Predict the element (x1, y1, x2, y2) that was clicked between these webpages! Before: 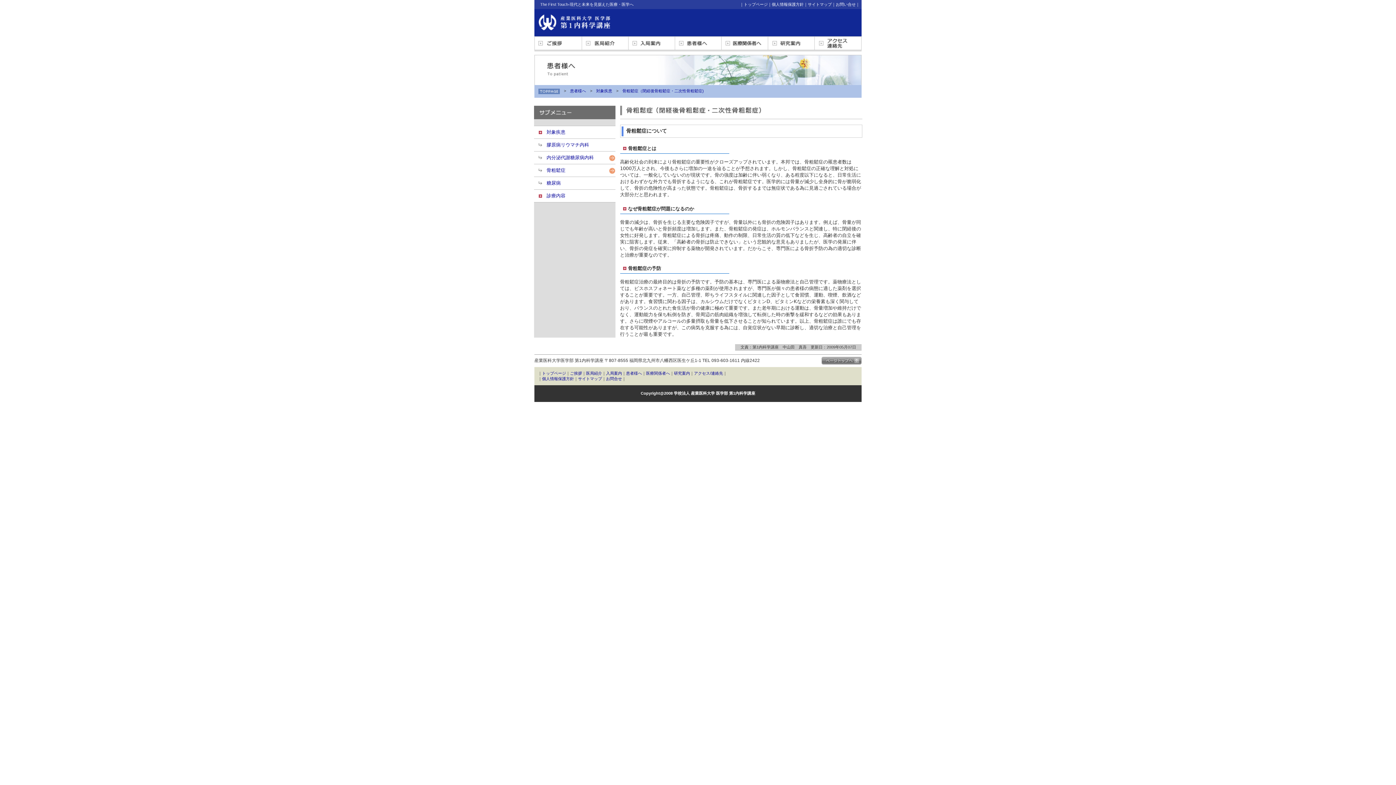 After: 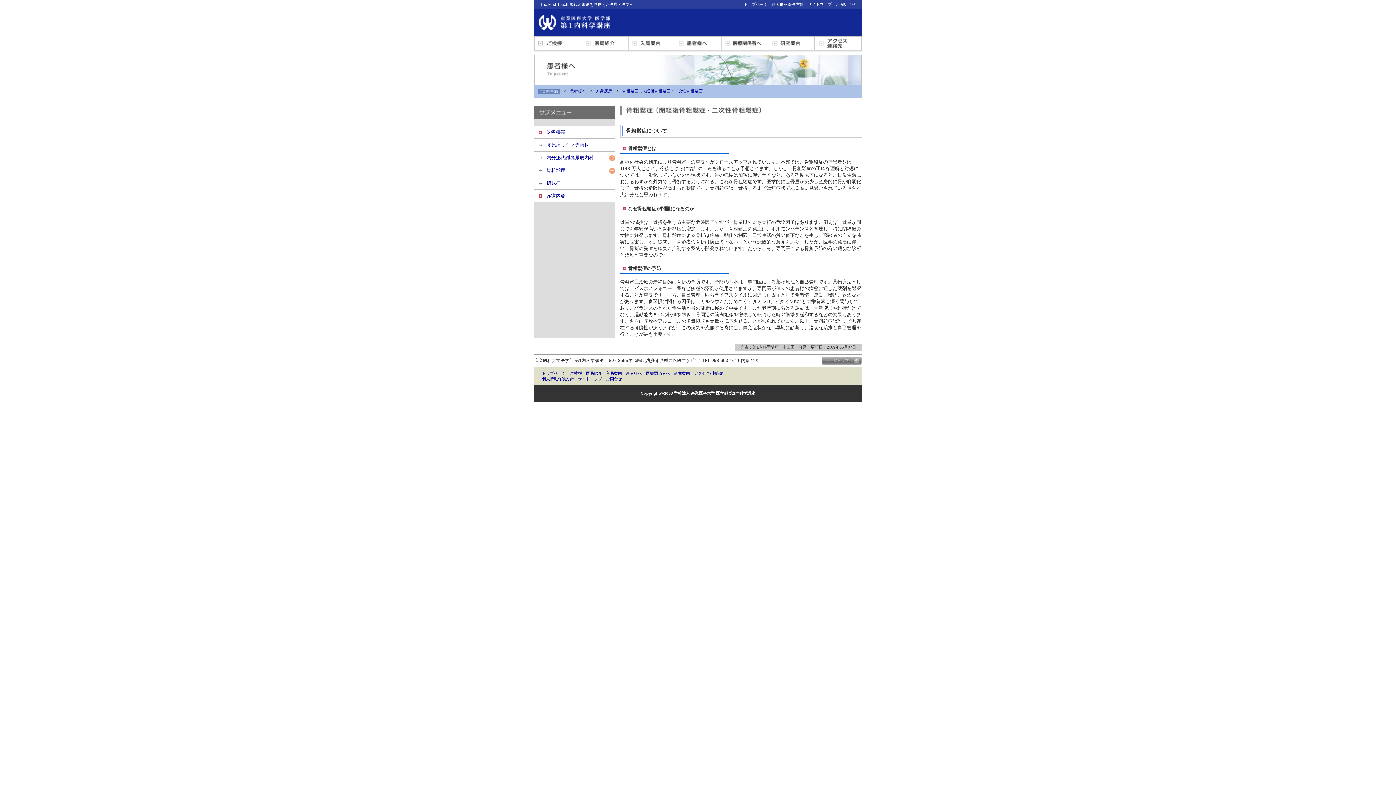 Action: label: 骨粗鬆症 bbox: (546, 167, 565, 173)